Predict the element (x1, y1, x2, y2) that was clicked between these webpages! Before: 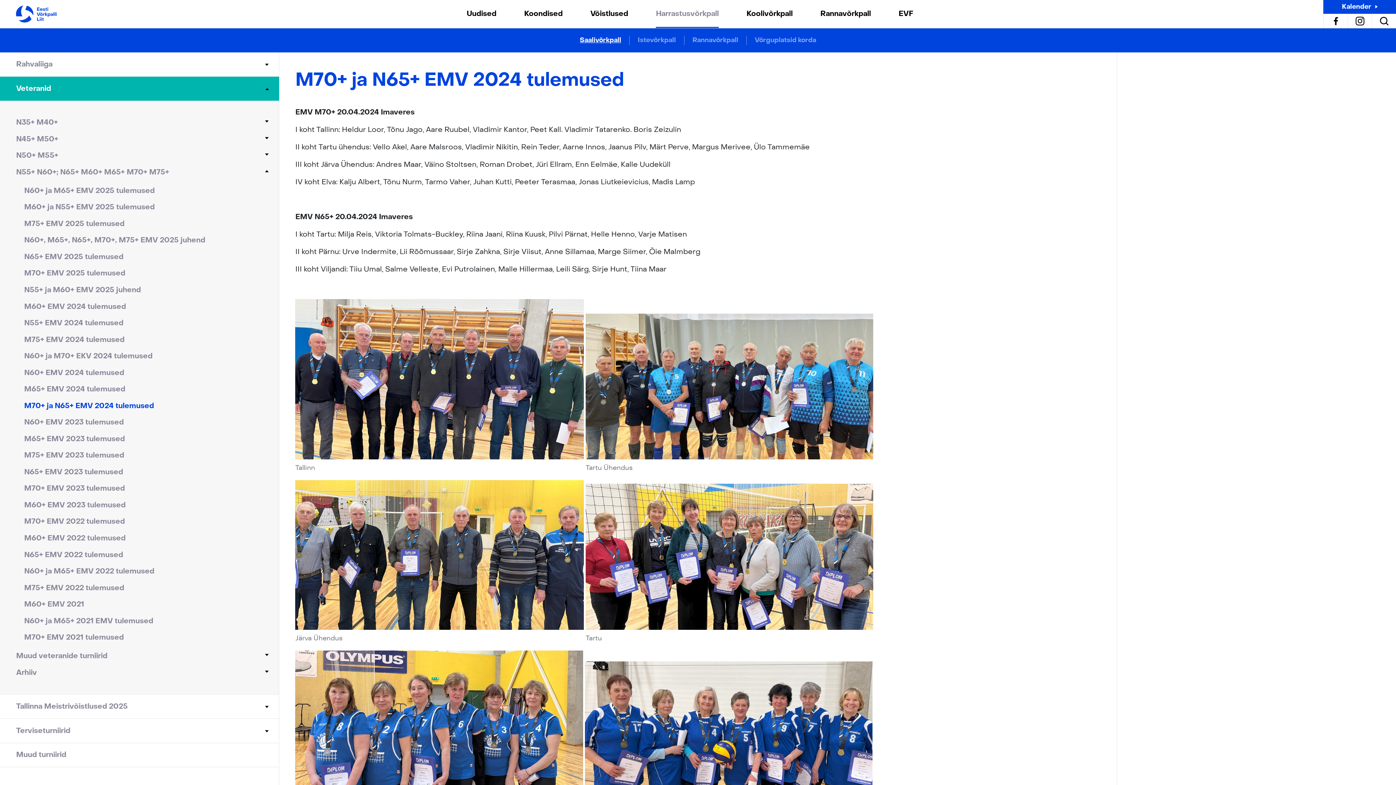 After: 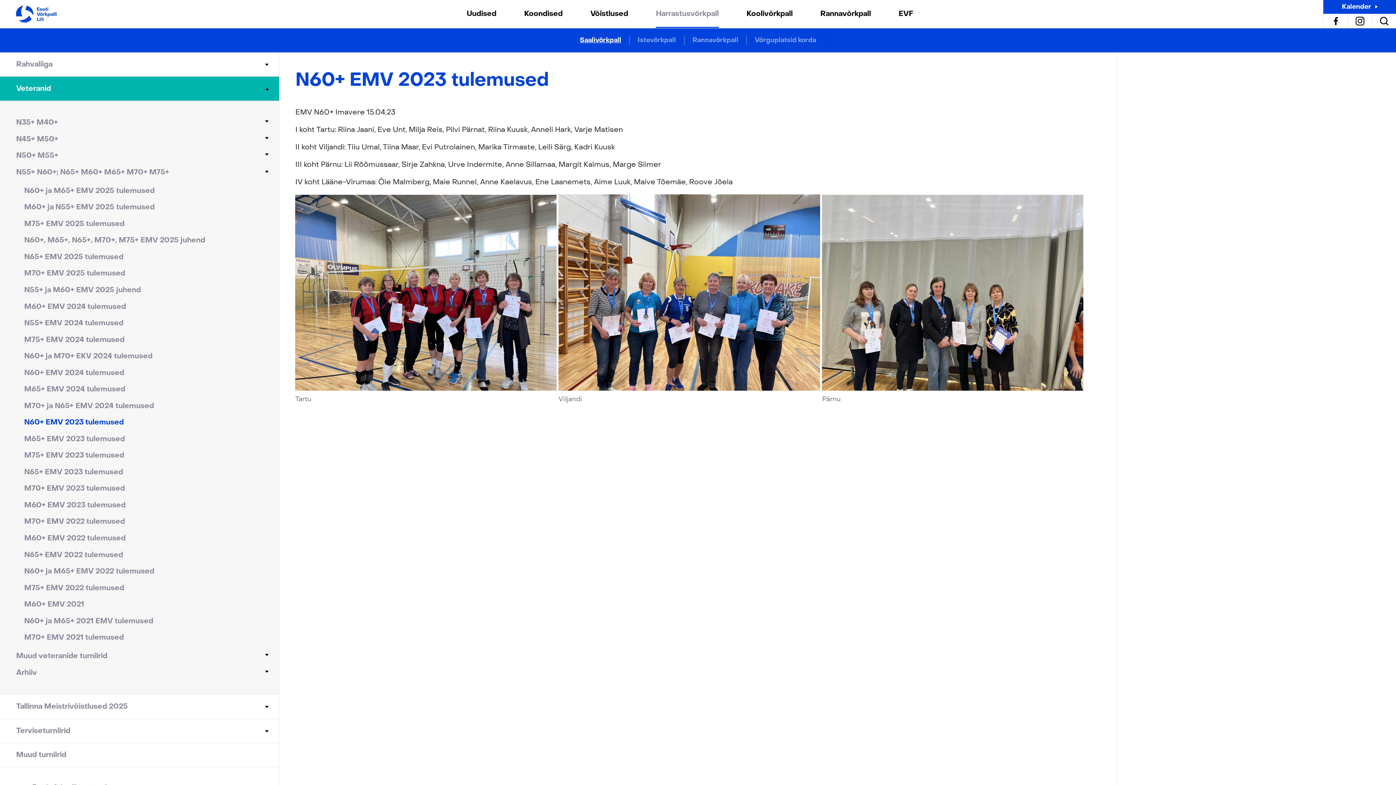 Action: label: N60+ EMV 2023 tulemused bbox: (8, 414, 278, 430)